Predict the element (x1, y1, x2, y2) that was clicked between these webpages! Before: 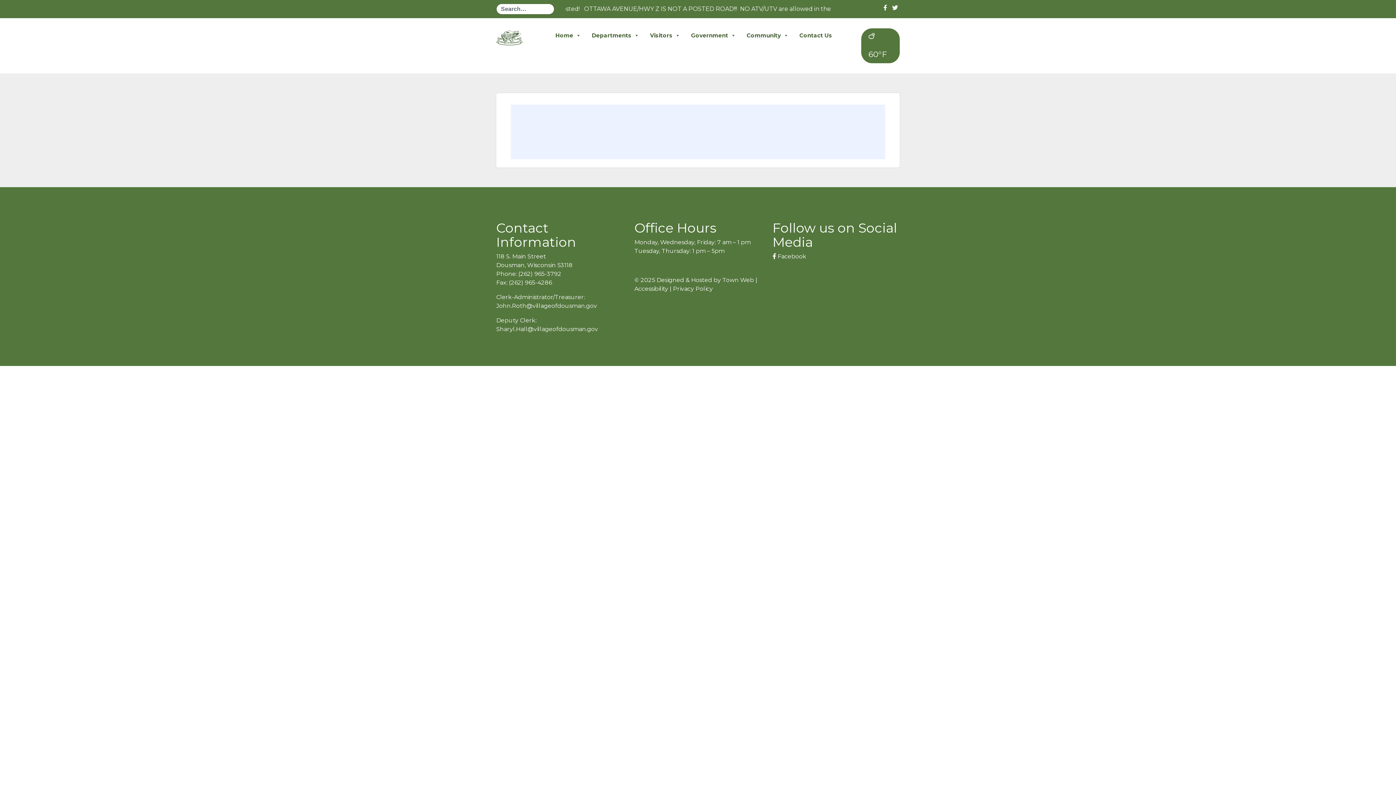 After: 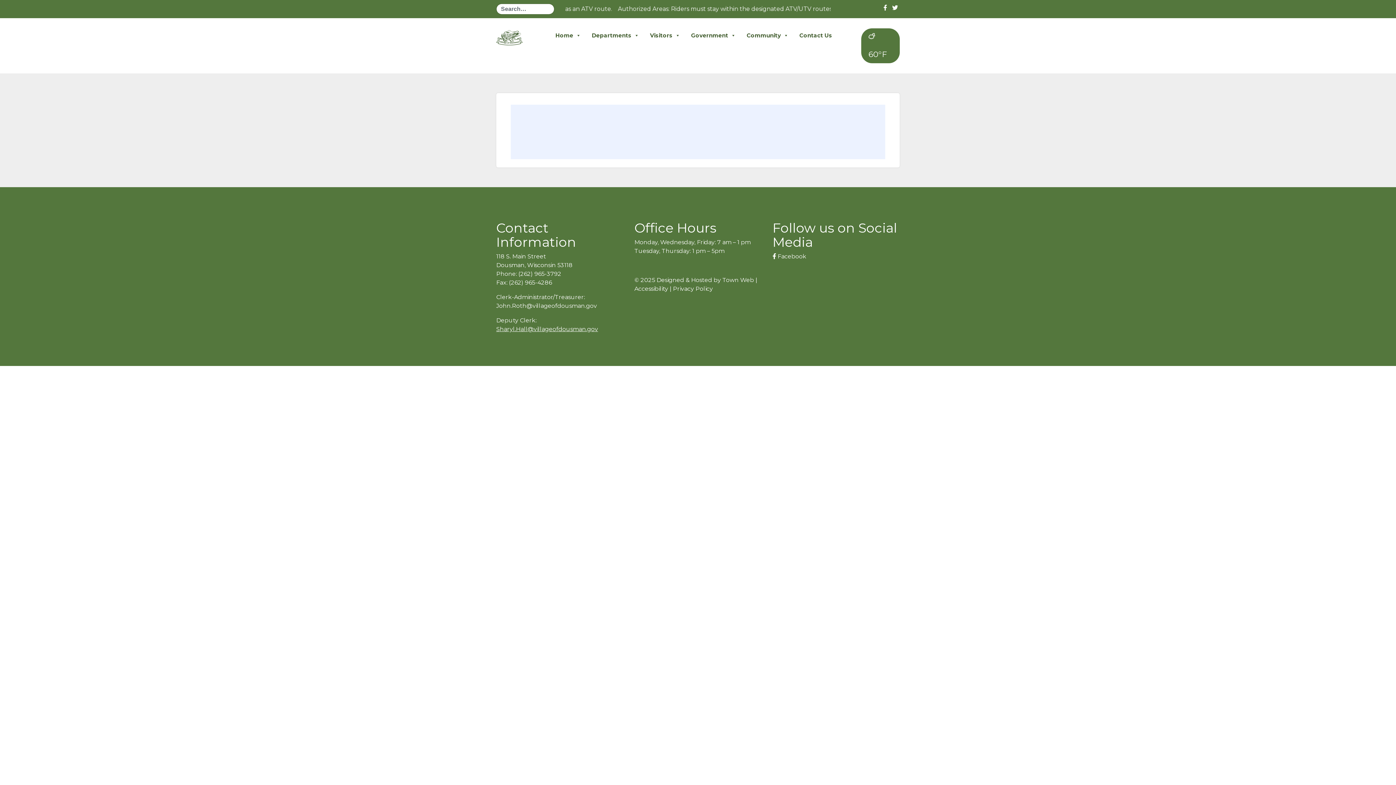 Action: bbox: (496, 325, 598, 332) label: Sharyl.Hall@villageofdousman.gov